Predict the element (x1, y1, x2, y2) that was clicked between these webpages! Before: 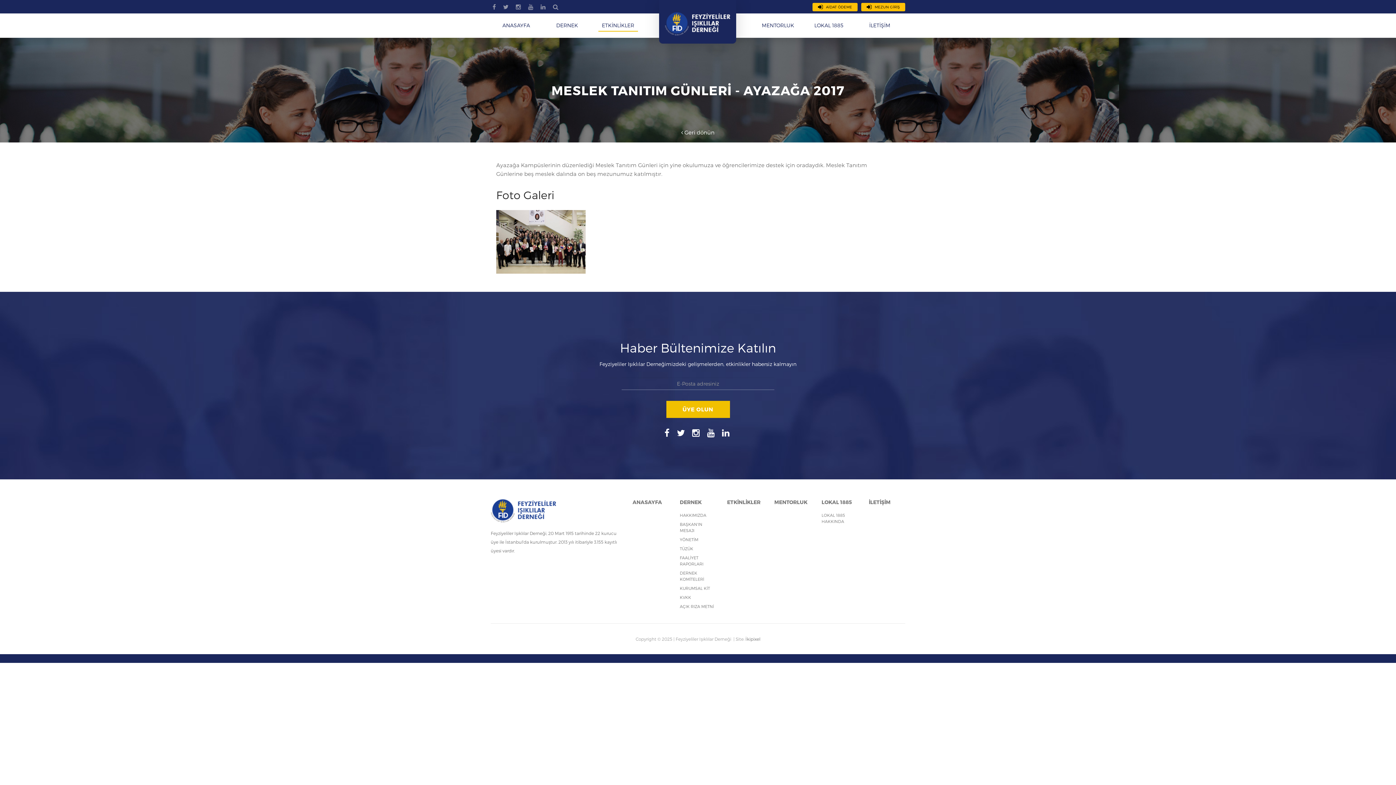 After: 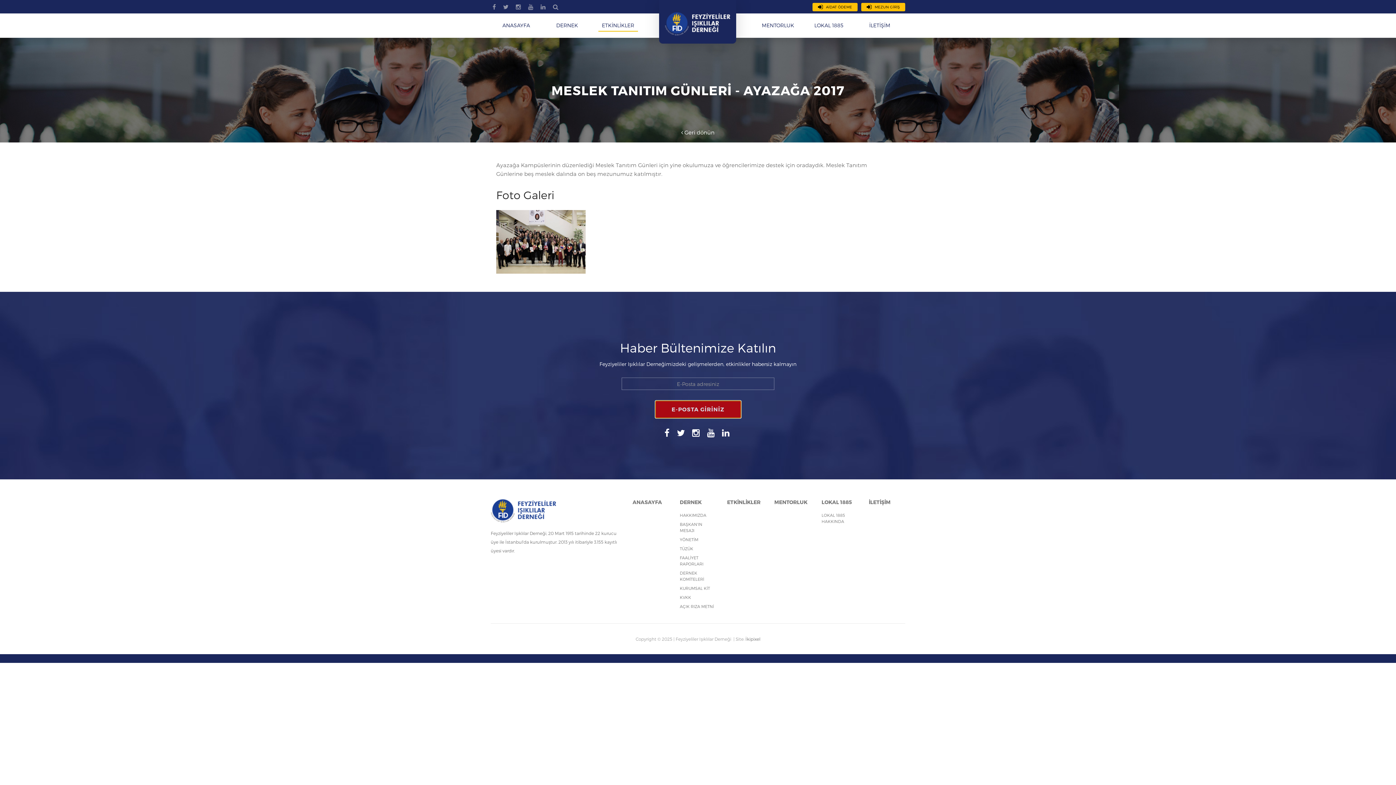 Action: bbox: (666, 401, 730, 418) label: ÜYE OLUN